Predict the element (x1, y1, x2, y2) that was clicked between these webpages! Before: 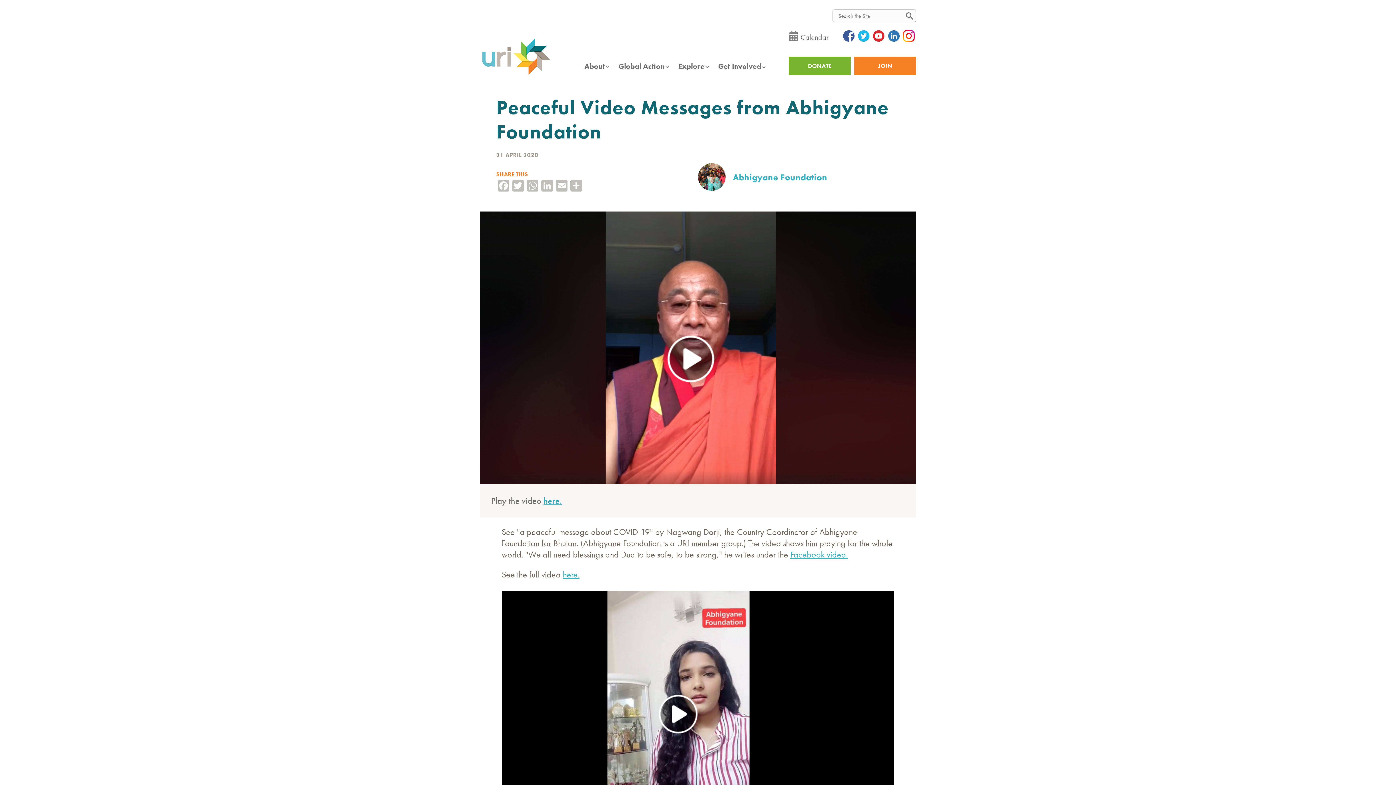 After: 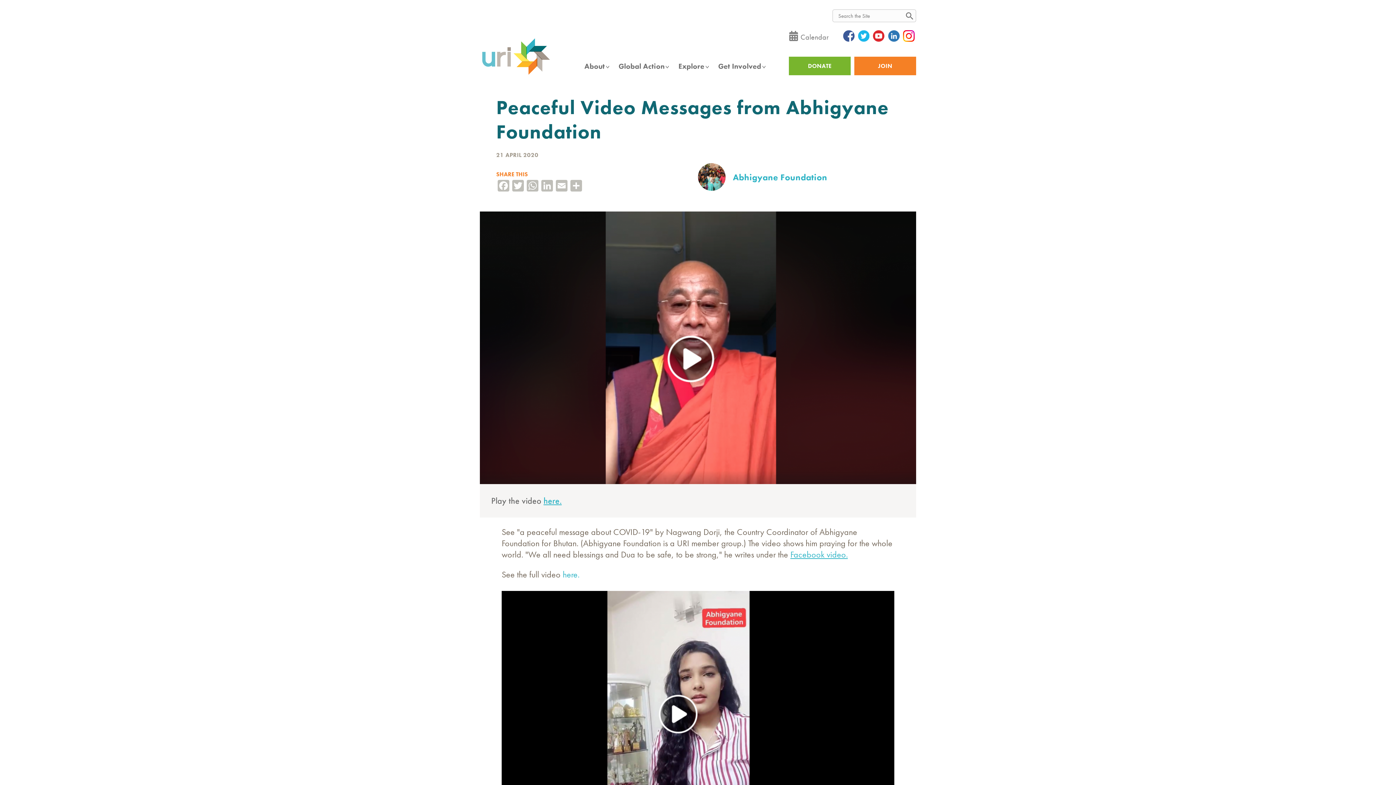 Action: label: here. bbox: (562, 569, 579, 580)